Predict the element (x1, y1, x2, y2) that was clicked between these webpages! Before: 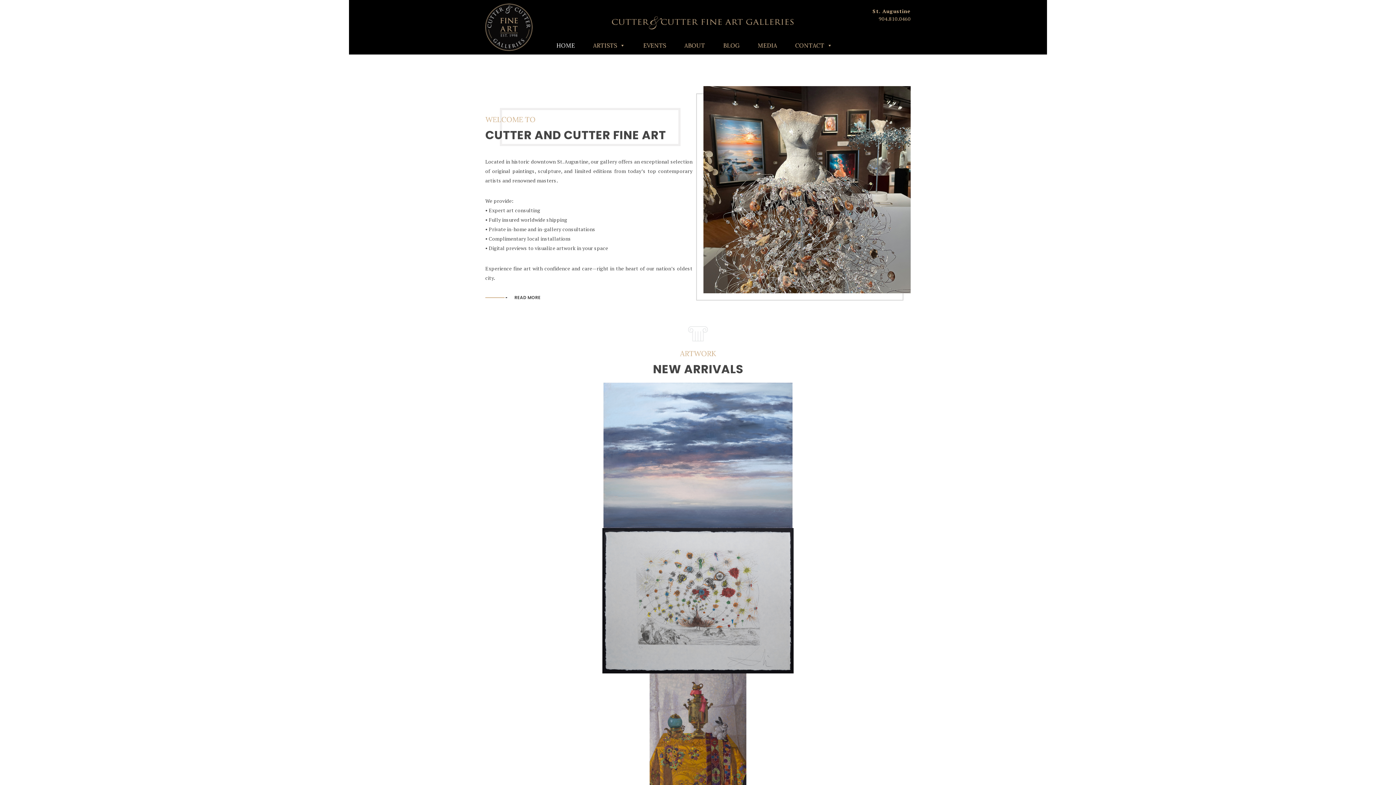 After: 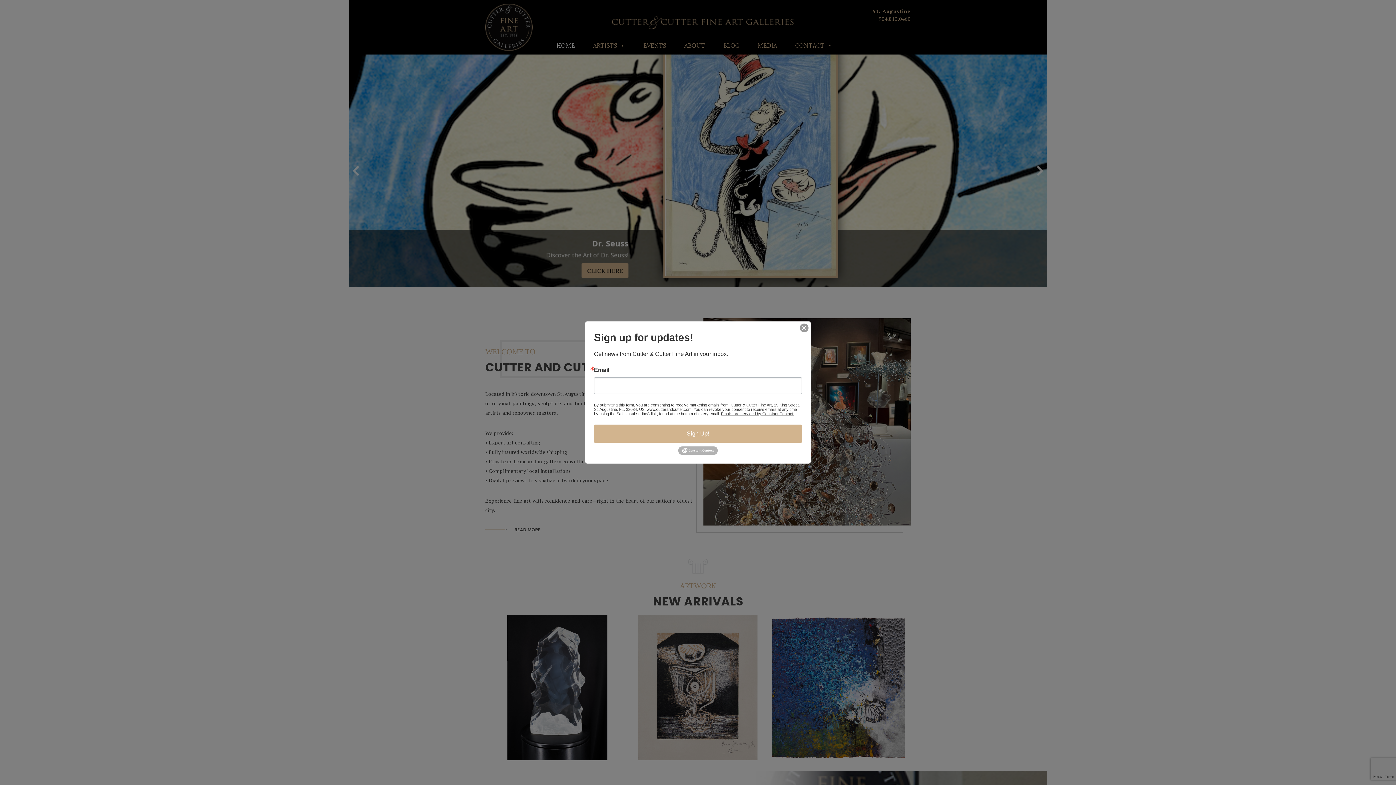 Action: bbox: (586, 36, 632, 54) label: ARTISTS